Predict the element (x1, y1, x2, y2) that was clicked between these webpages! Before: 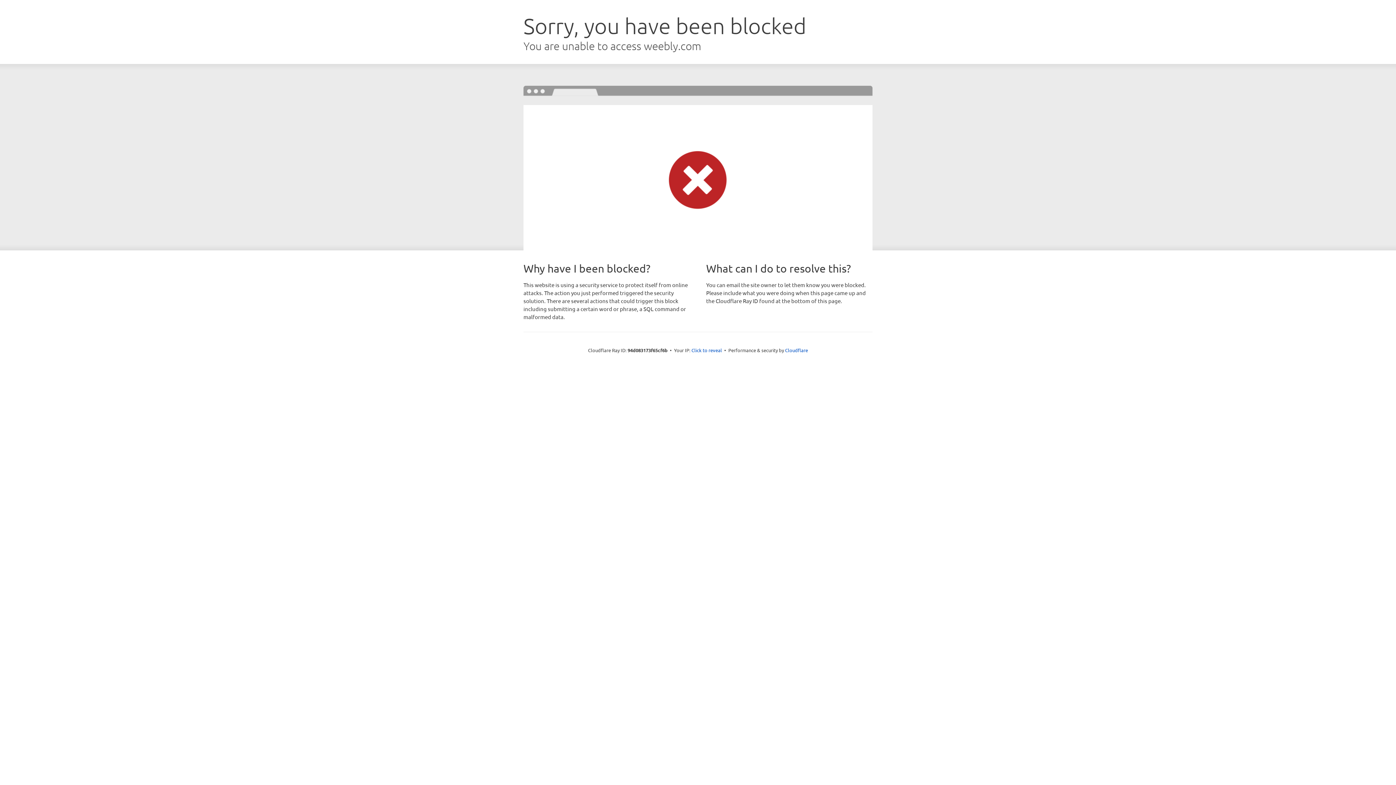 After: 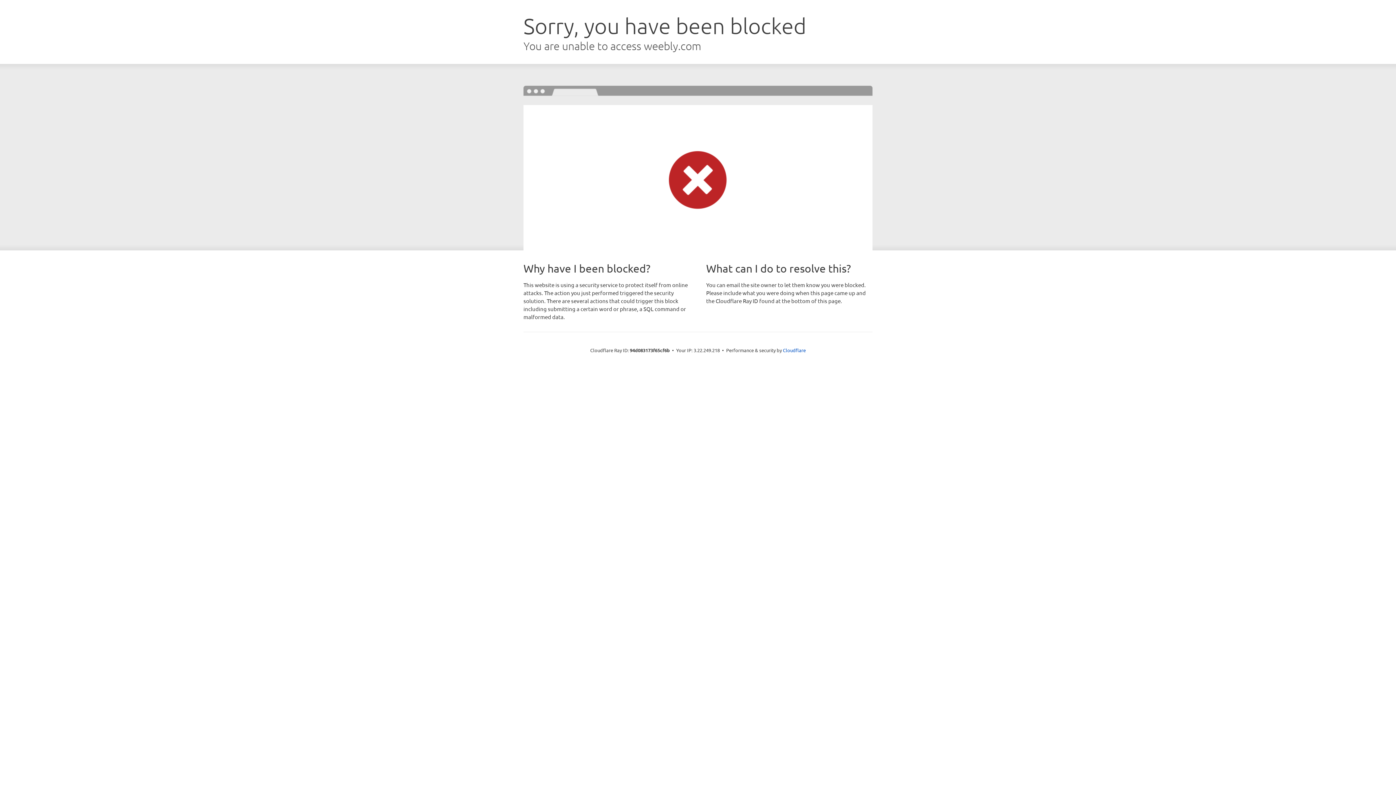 Action: label: Click to reveal bbox: (691, 346, 722, 353)